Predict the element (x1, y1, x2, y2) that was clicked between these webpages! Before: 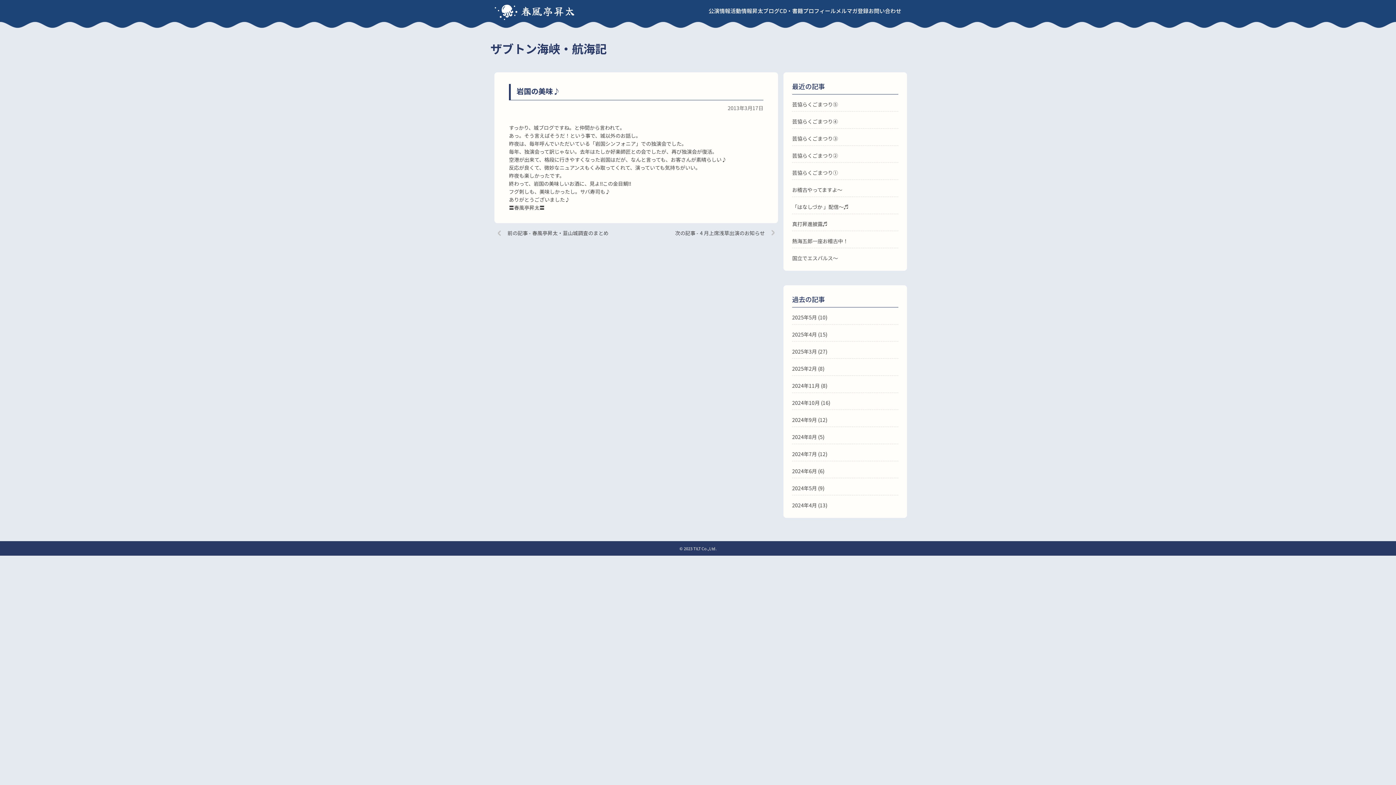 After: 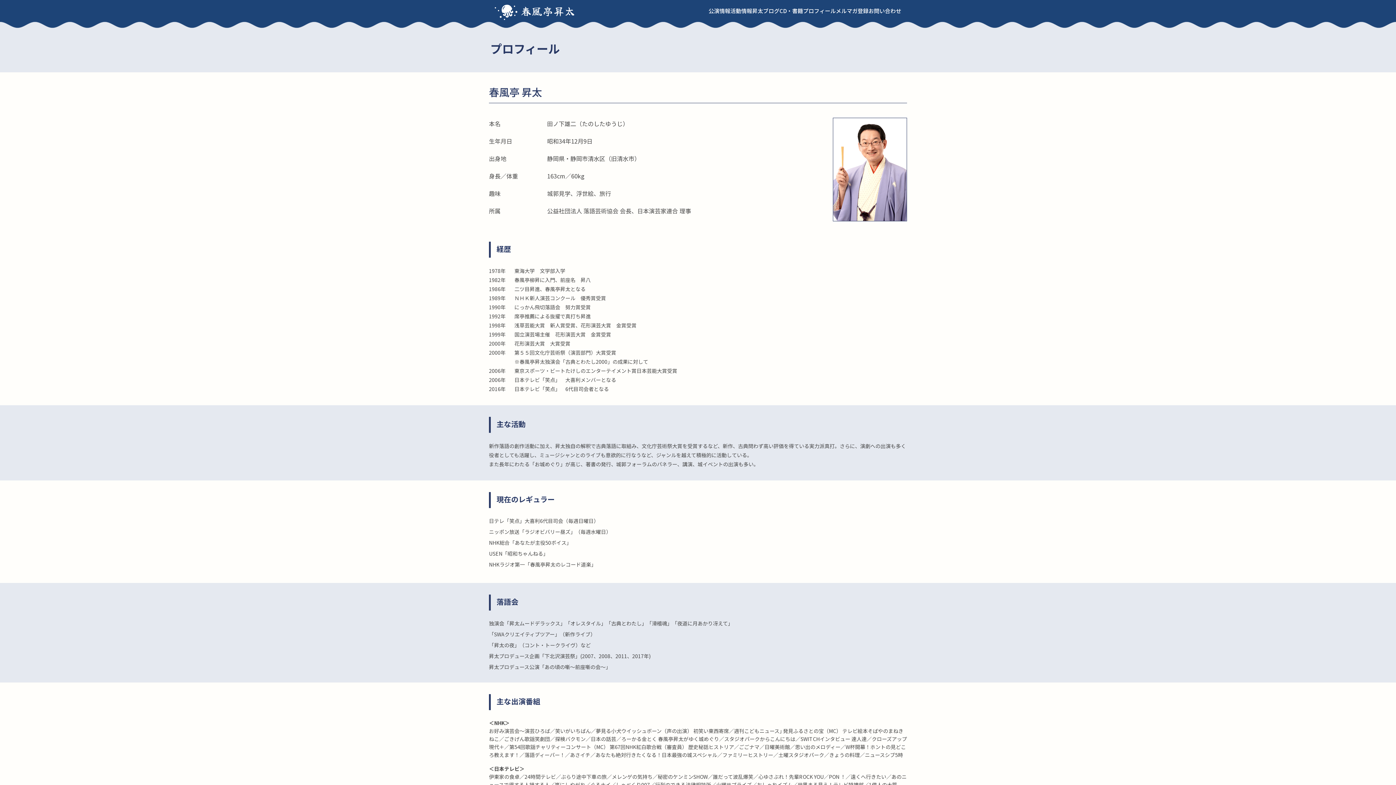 Action: label: プロフィール bbox: (803, 6, 836, 14)